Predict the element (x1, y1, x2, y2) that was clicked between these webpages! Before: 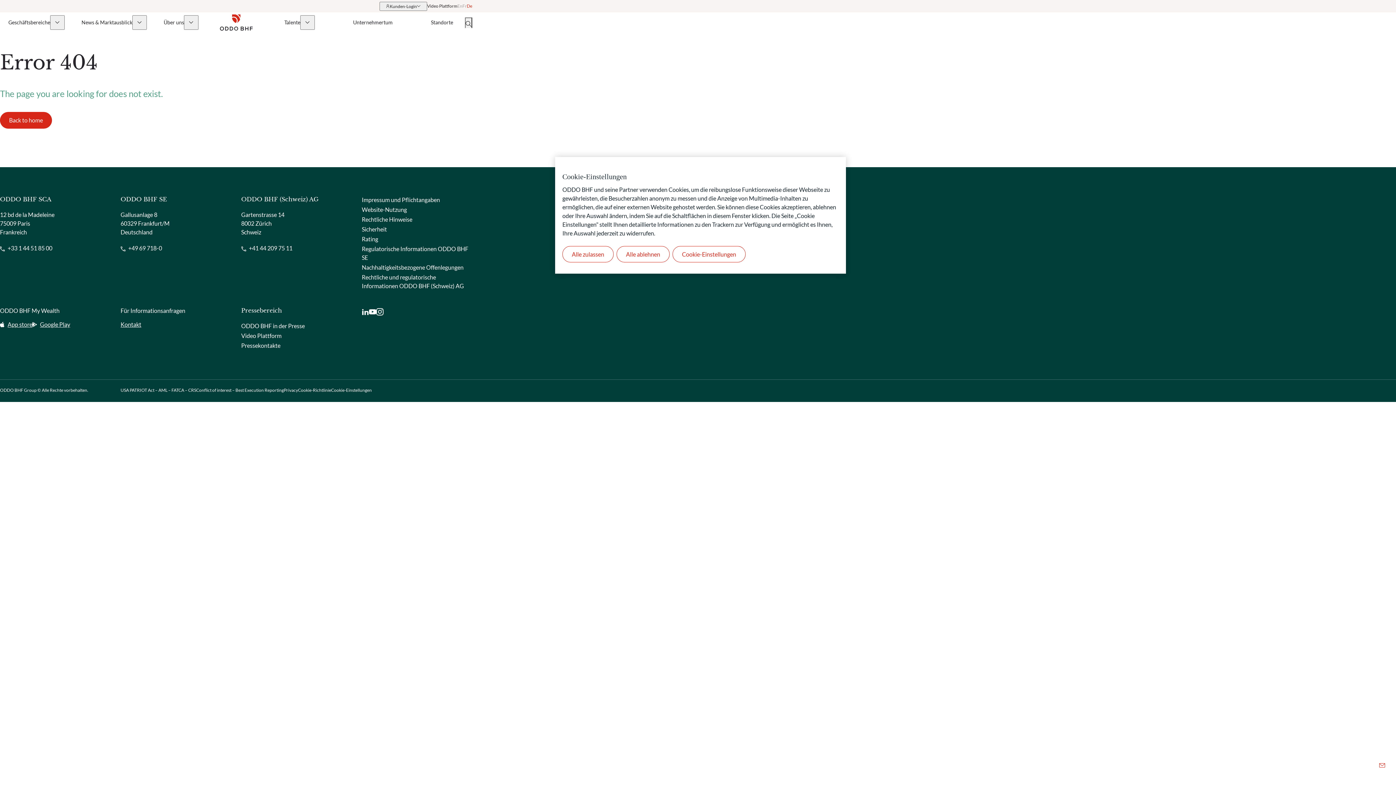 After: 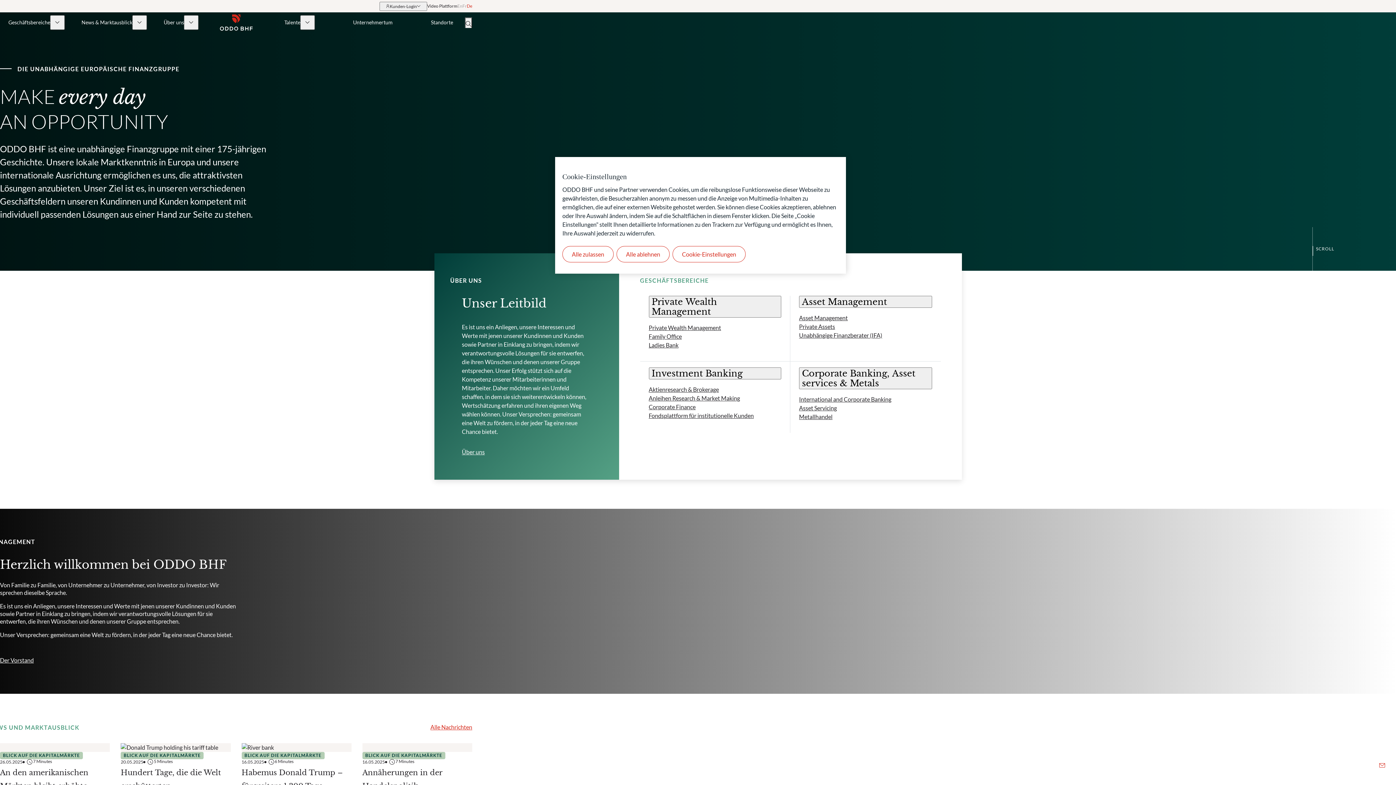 Action: bbox: (219, 18, 252, 25) label: ODDO BHF